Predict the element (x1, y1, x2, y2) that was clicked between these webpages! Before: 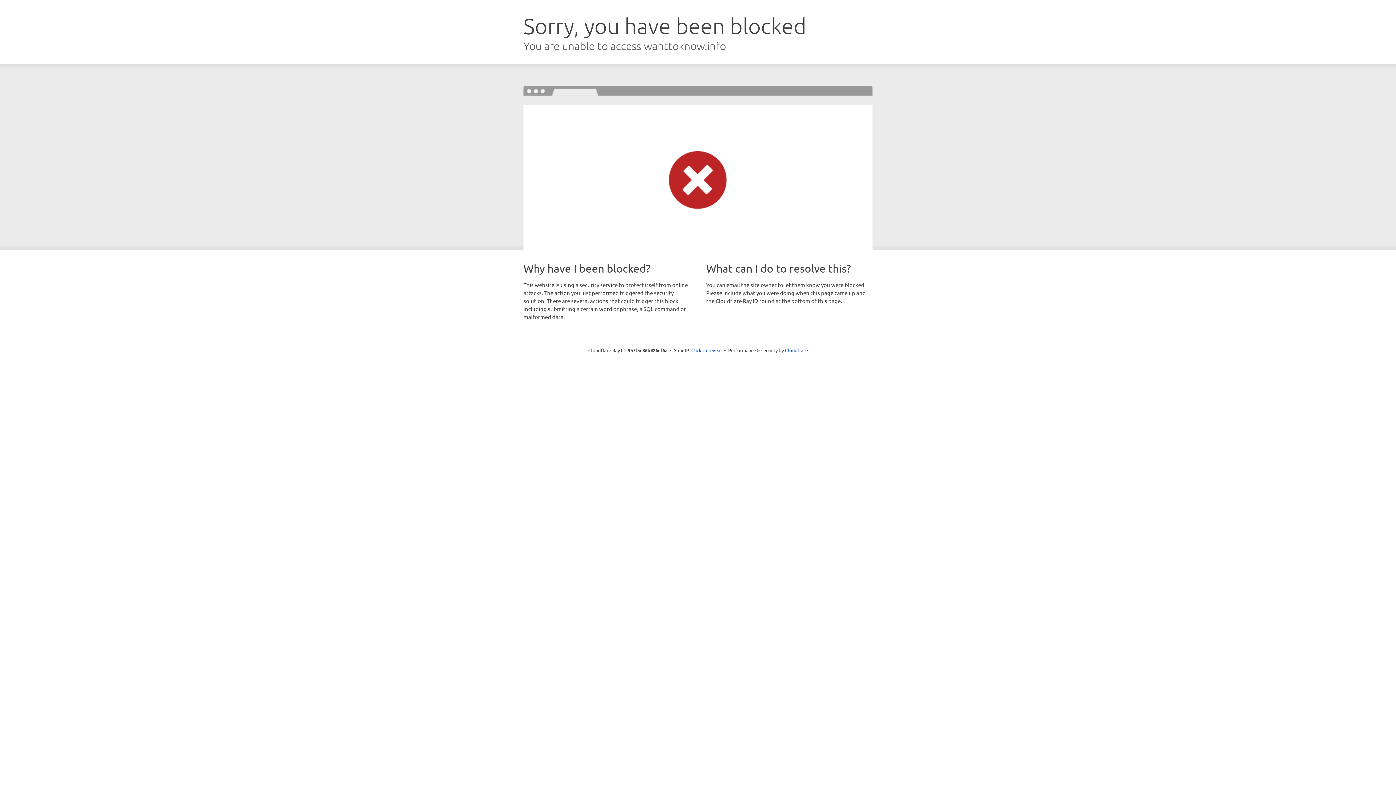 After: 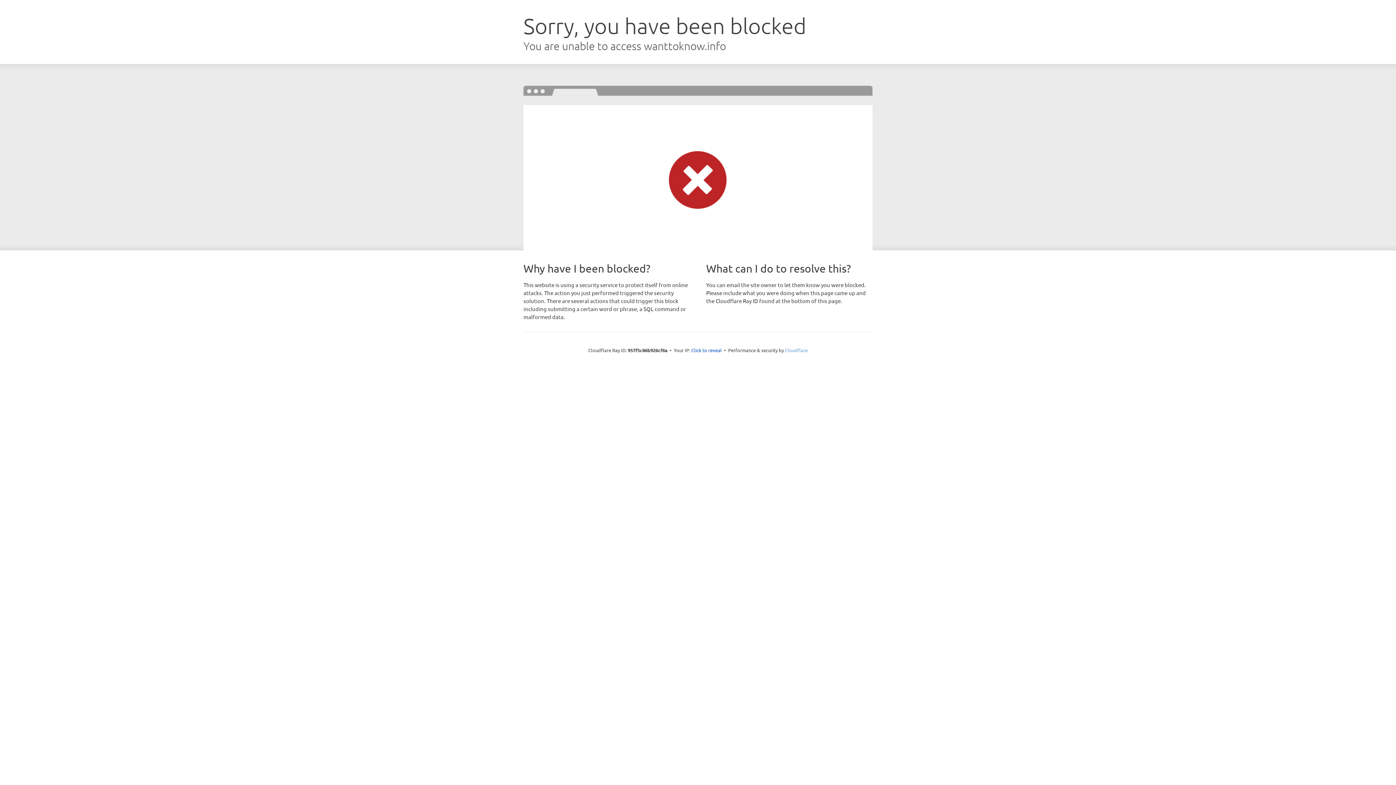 Action: label: Cloudflare bbox: (785, 347, 808, 353)